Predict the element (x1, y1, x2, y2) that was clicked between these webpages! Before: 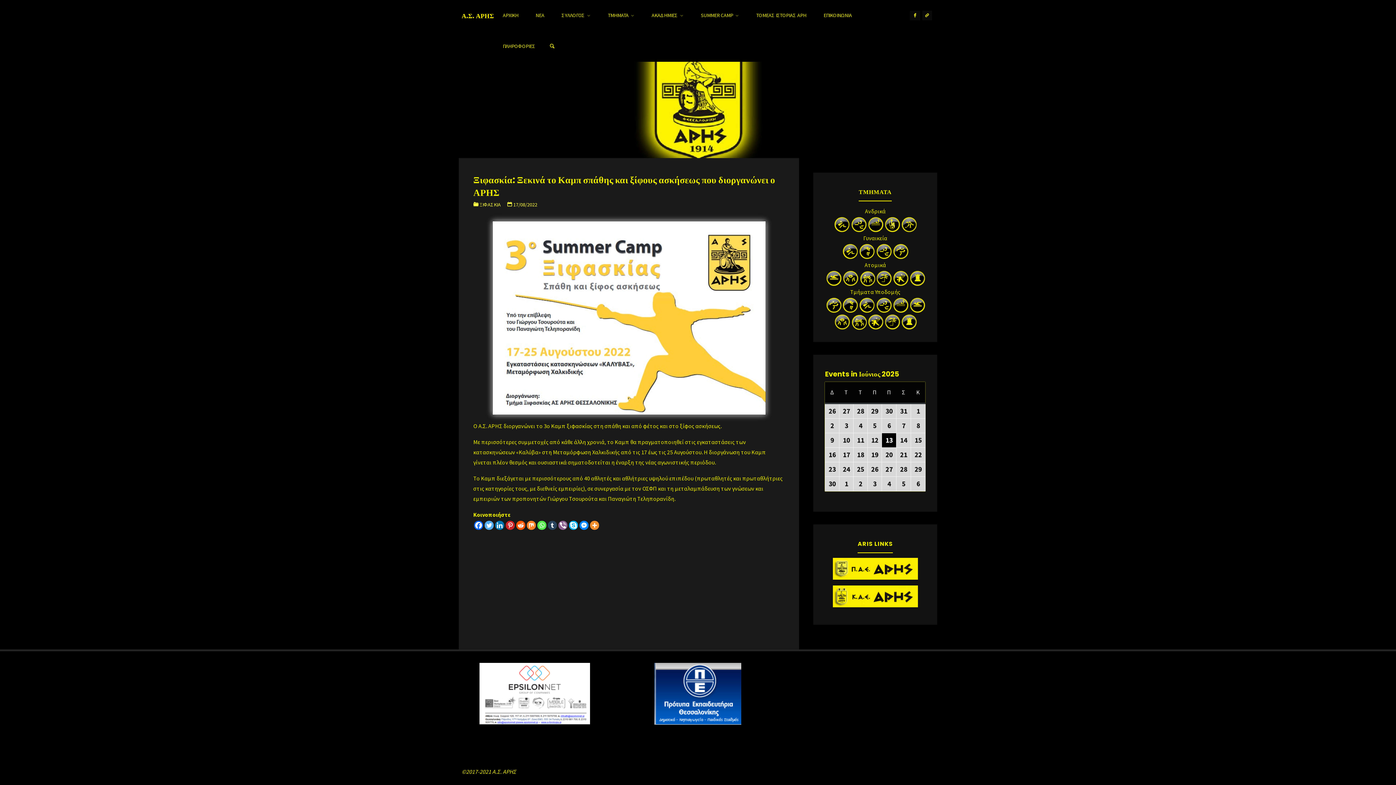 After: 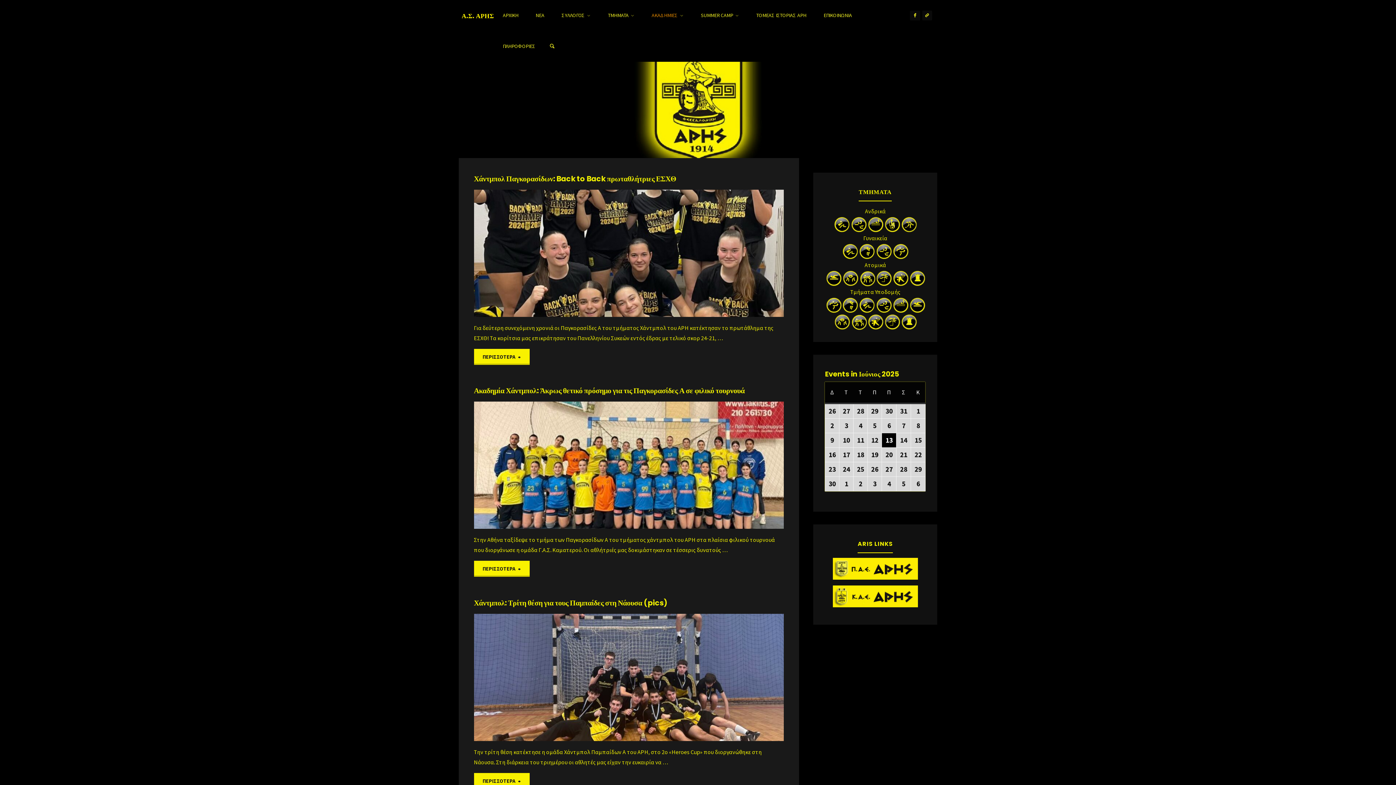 Action: bbox: (875, 301, 892, 308)